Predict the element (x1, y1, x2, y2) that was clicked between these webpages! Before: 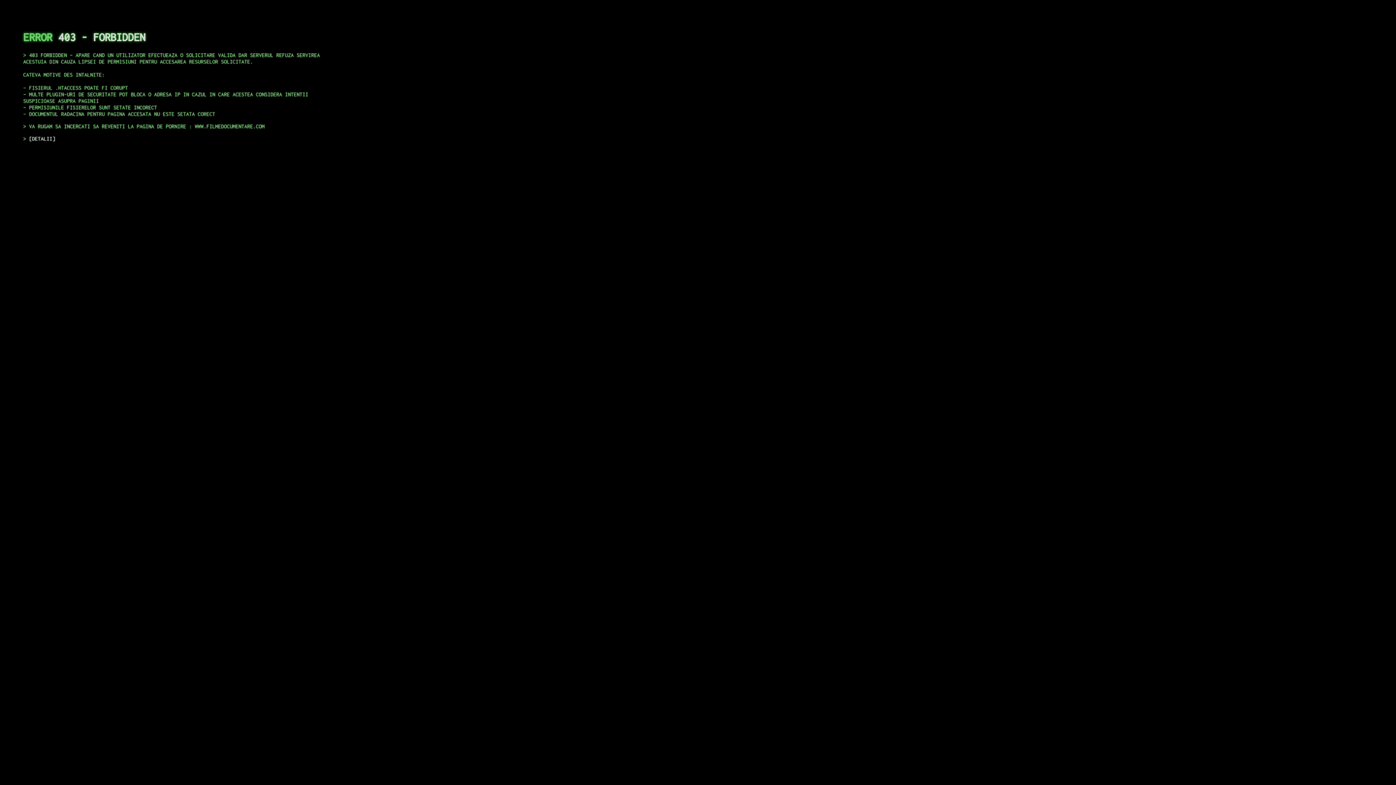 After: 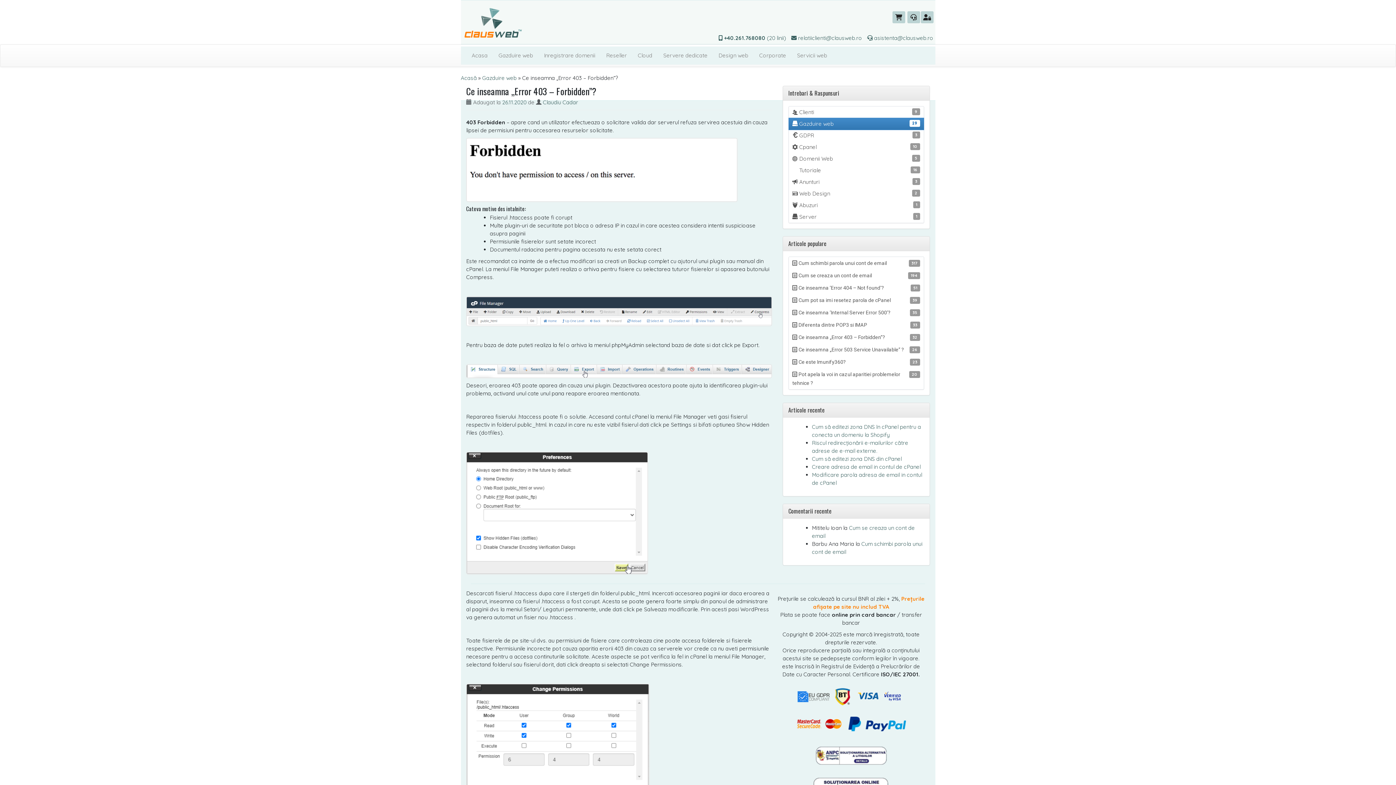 Action: label: DETALII bbox: (29, 135, 55, 141)